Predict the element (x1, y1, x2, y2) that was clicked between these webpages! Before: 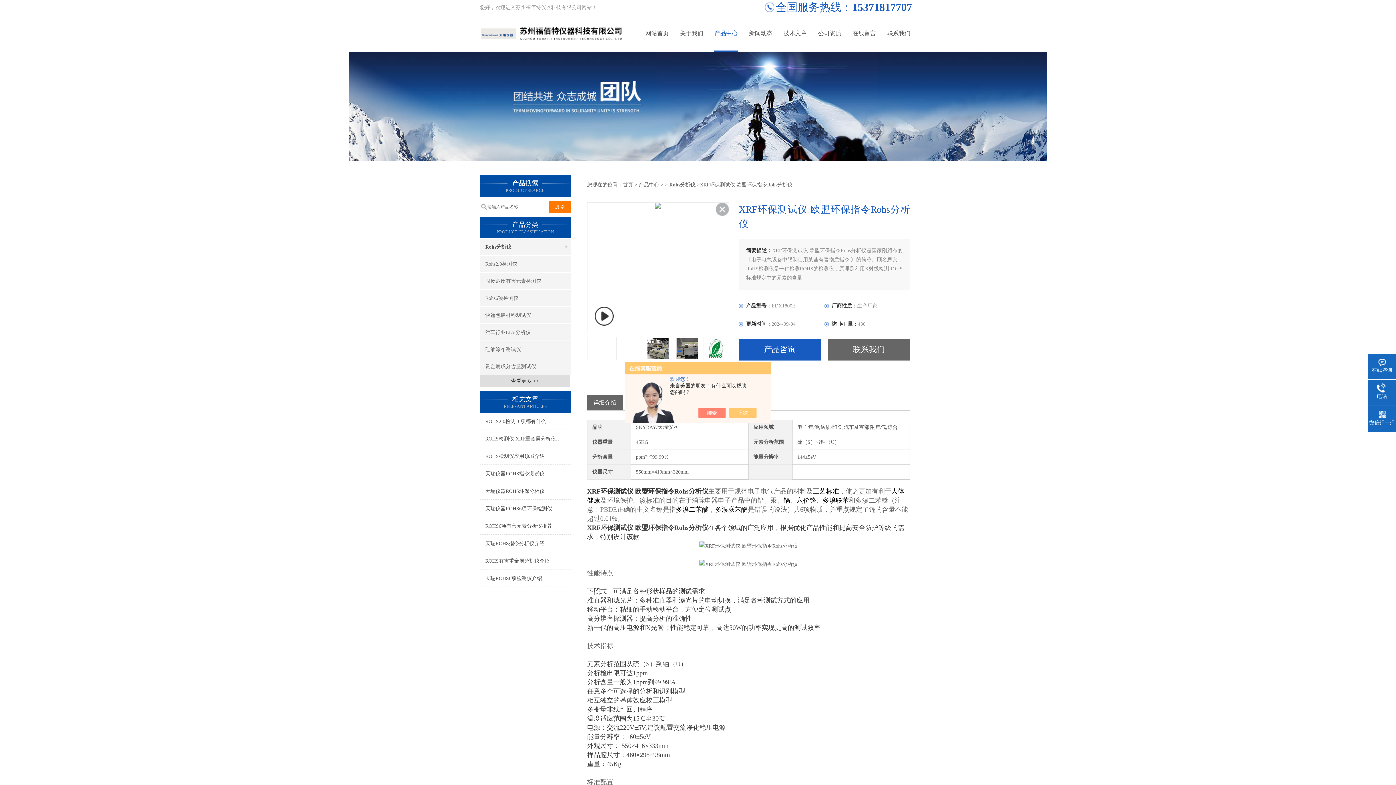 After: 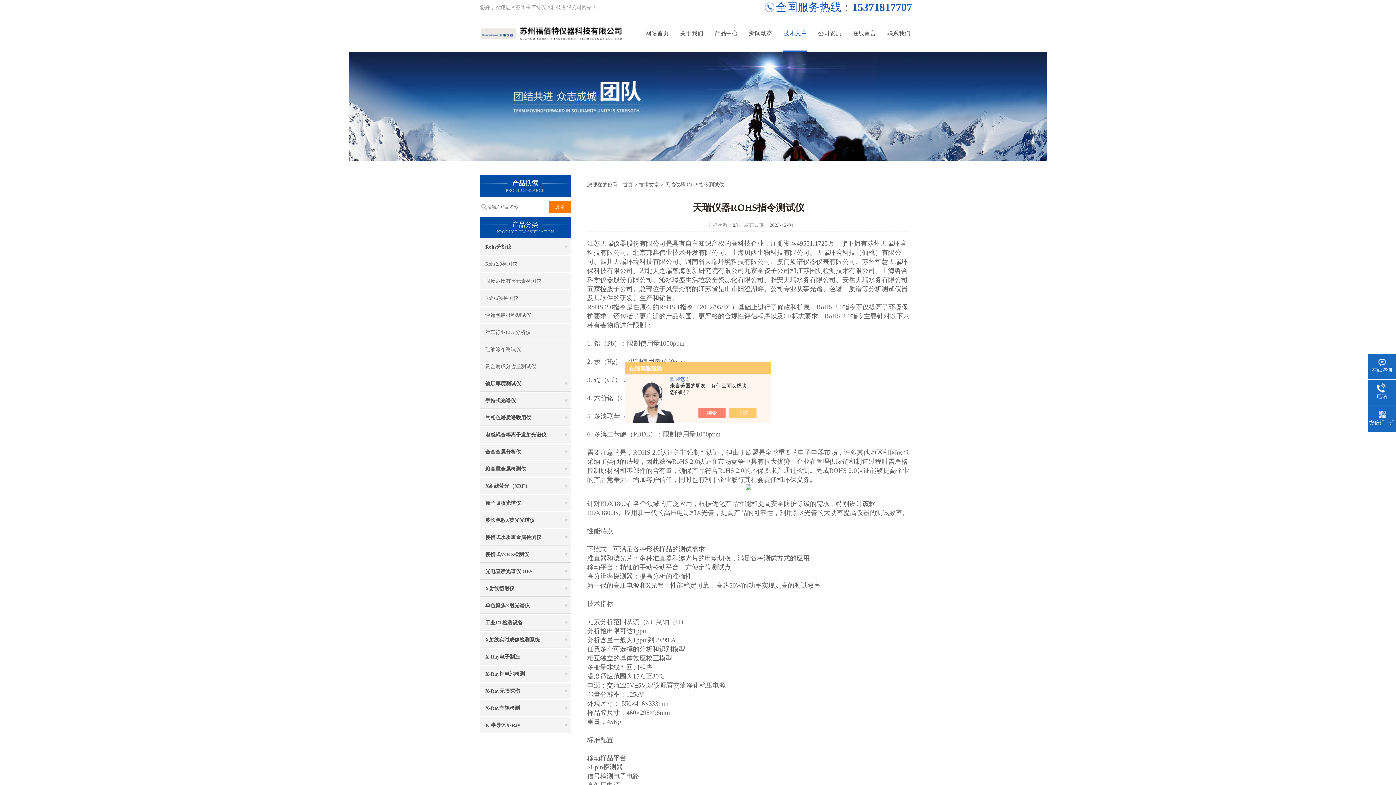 Action: bbox: (480, 465, 570, 482) label: 天瑞仪器ROHS指令测试仪